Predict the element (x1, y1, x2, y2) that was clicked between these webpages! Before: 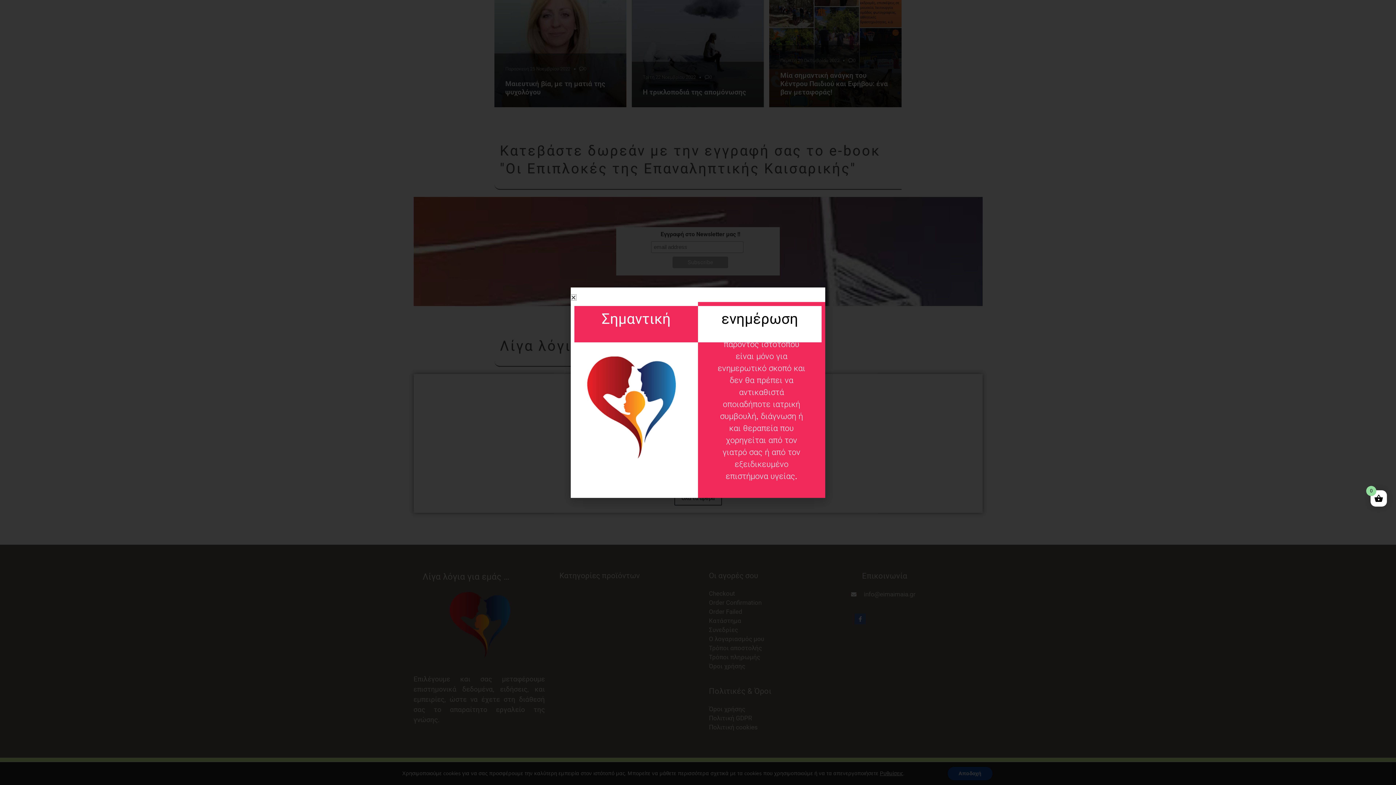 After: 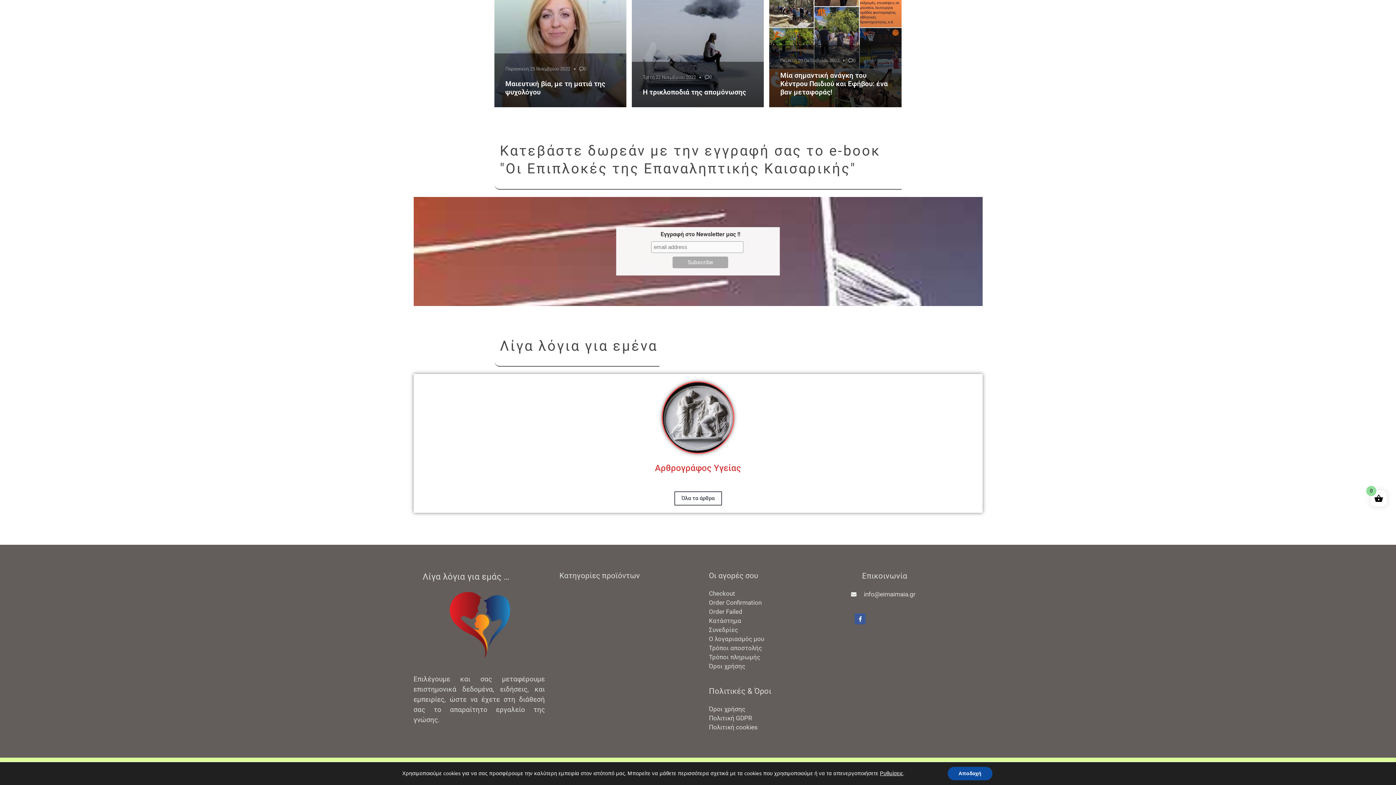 Action: bbox: (570, 294, 576, 300) label: Close